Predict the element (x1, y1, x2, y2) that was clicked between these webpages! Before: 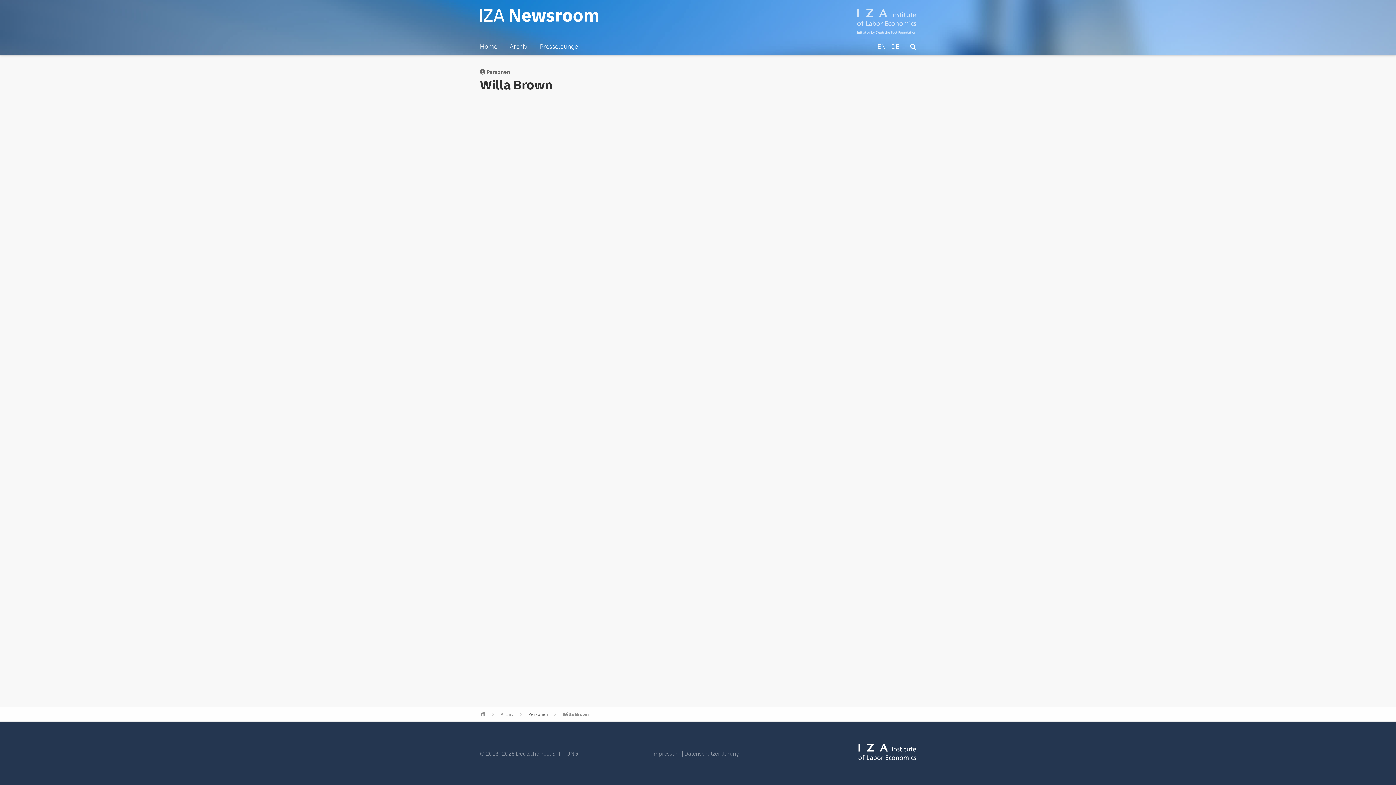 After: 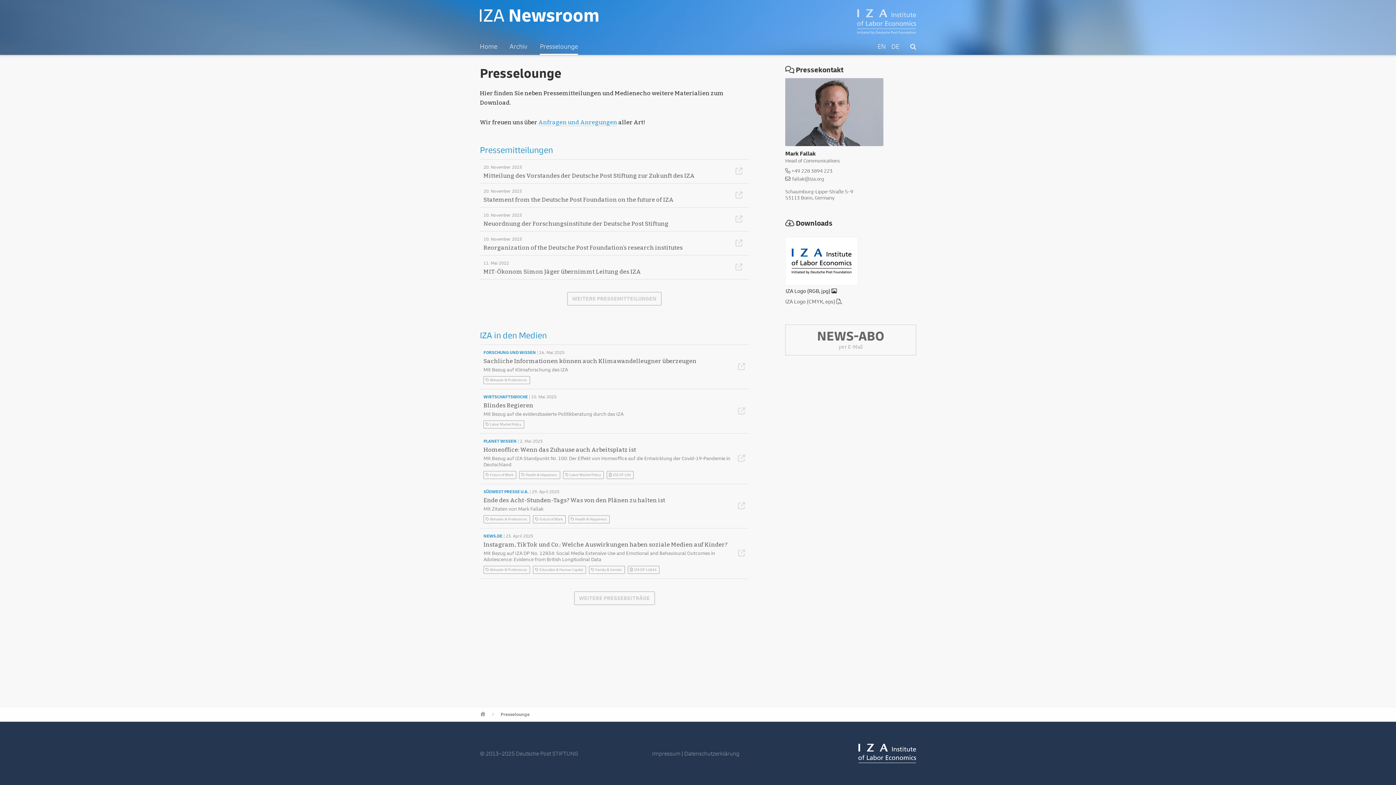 Action: bbox: (540, 43, 578, 54) label: Presselounge